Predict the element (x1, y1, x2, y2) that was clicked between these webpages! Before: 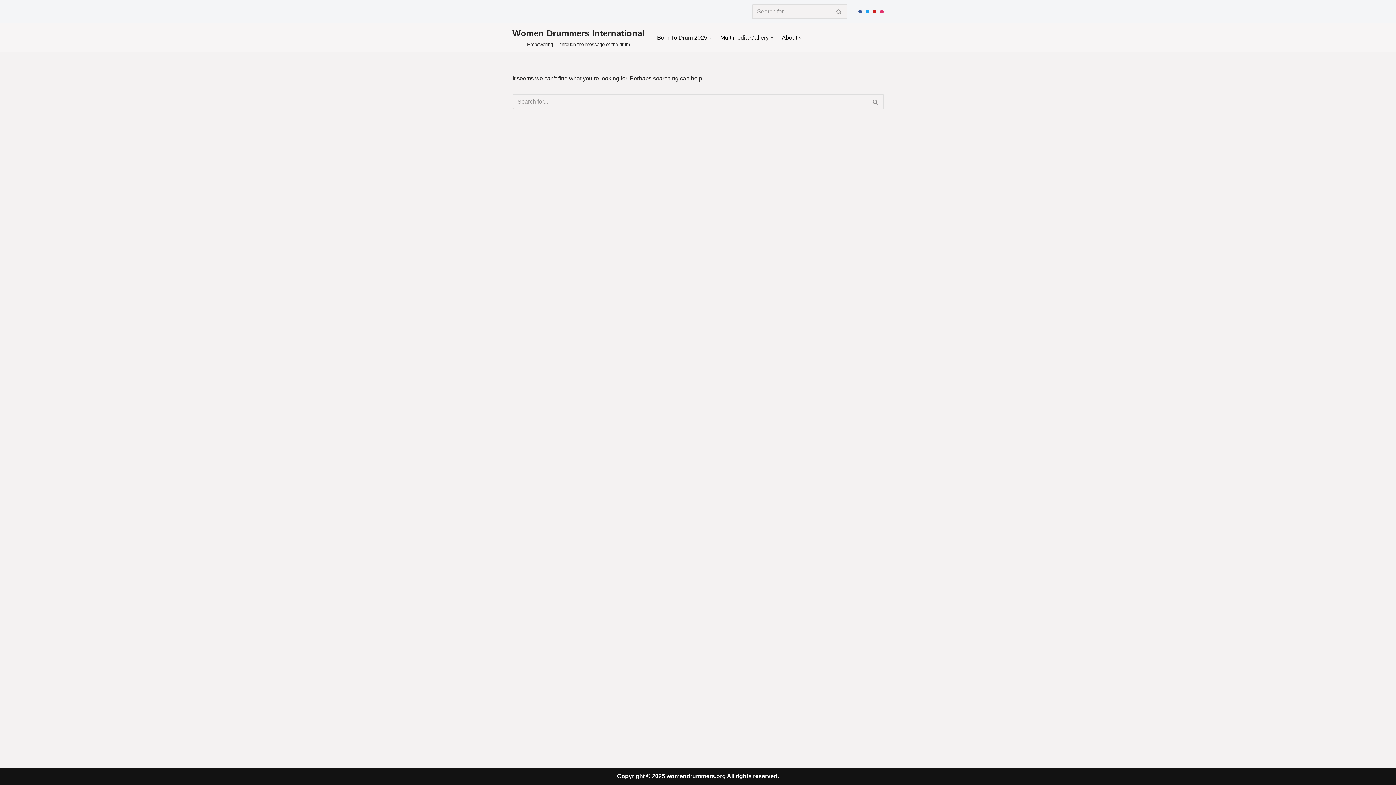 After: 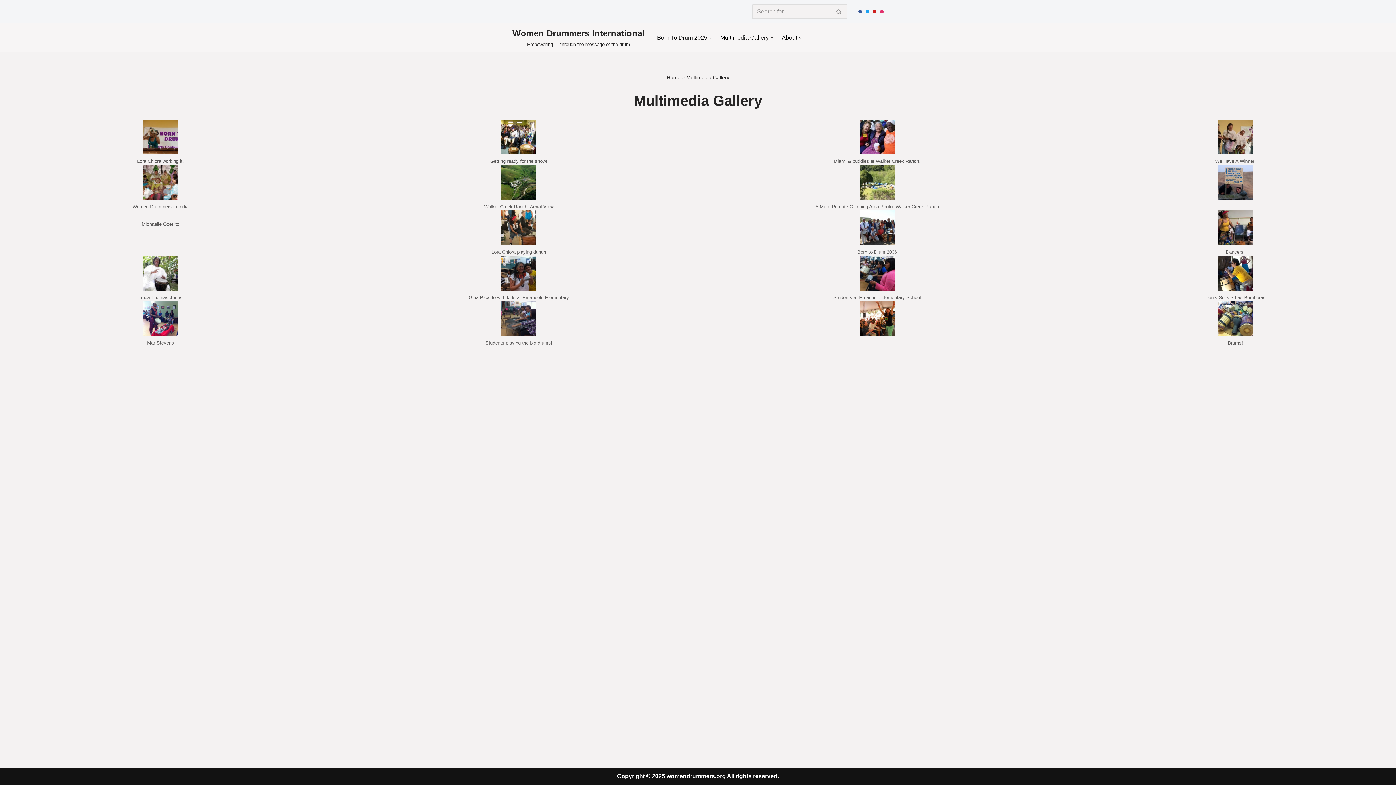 Action: label: Multimedia Gallery bbox: (720, 32, 768, 42)